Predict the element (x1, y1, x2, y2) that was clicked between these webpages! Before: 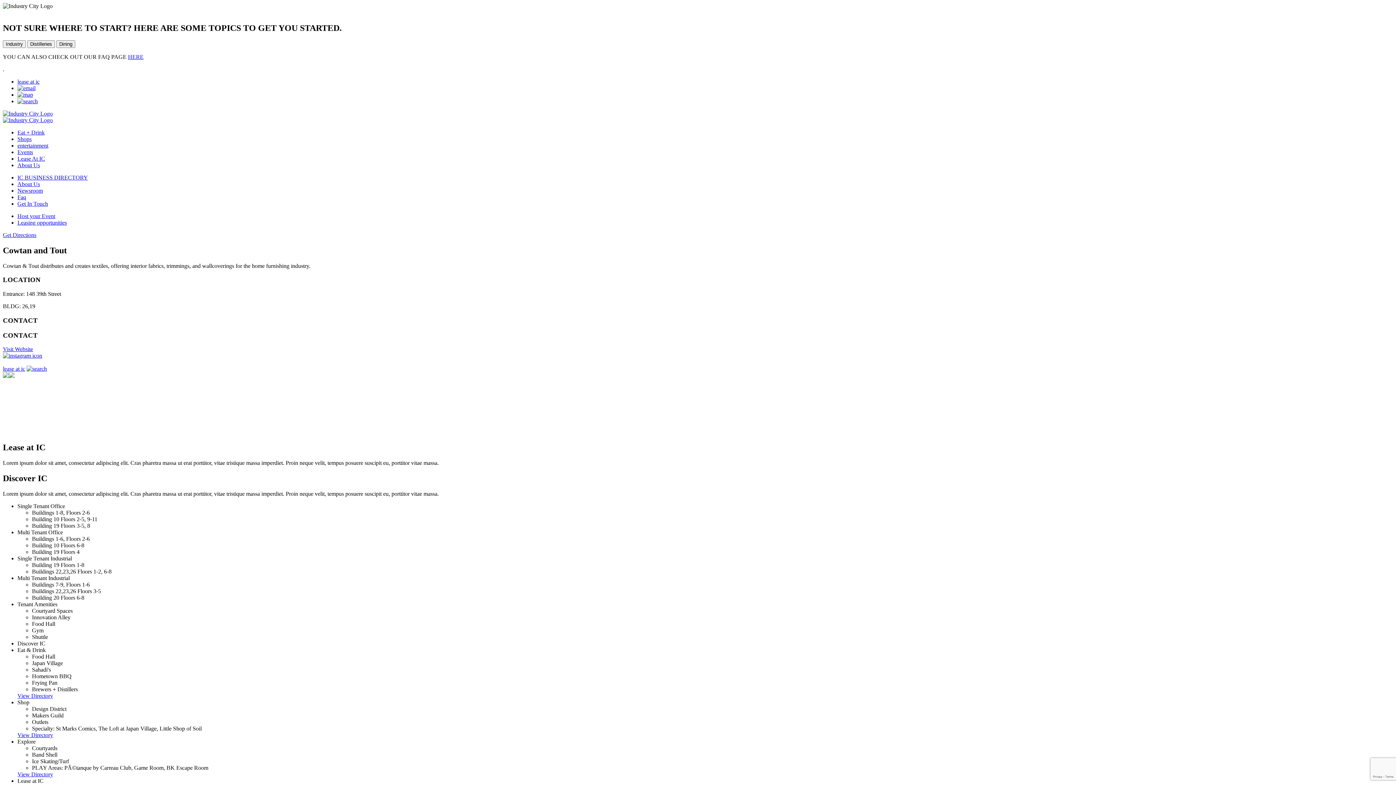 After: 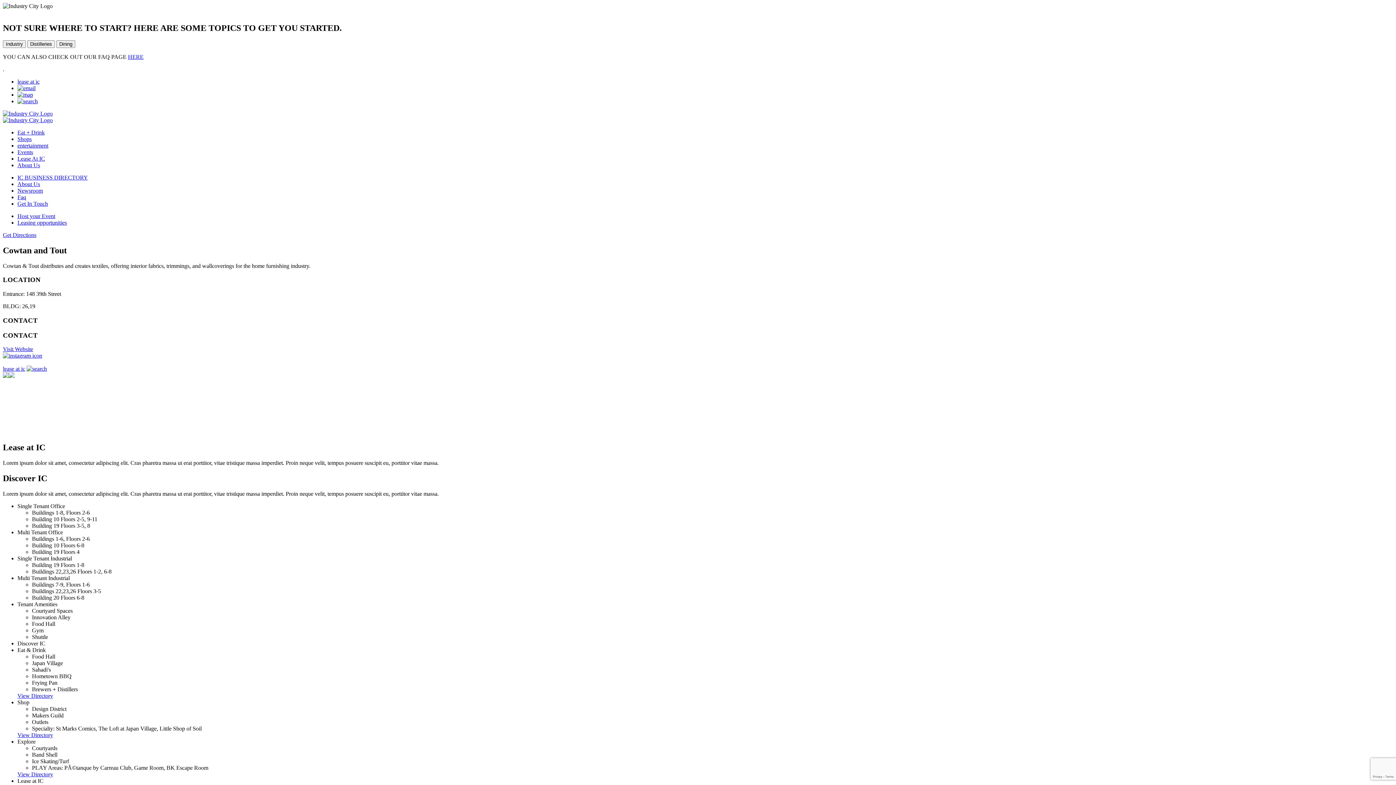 Action: bbox: (17, 98, 37, 104)